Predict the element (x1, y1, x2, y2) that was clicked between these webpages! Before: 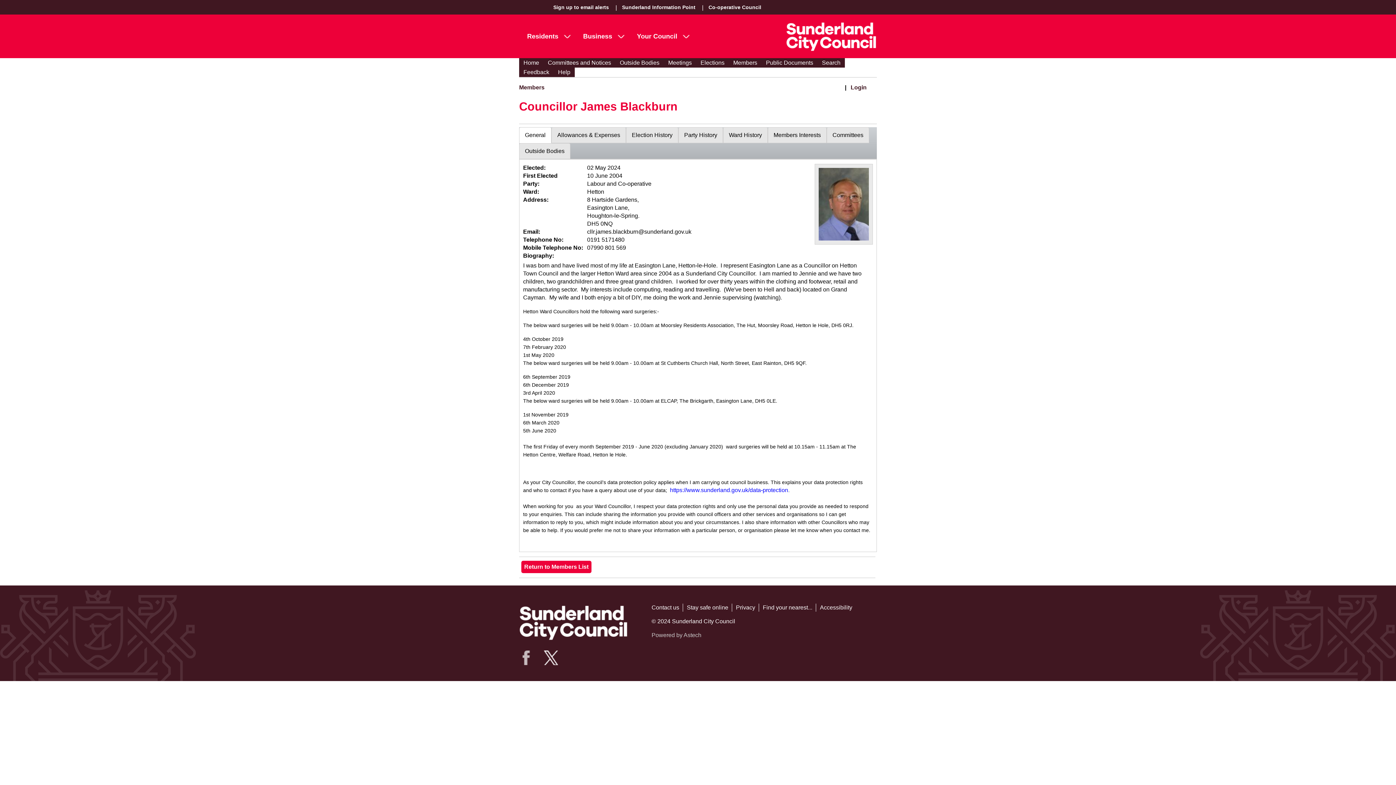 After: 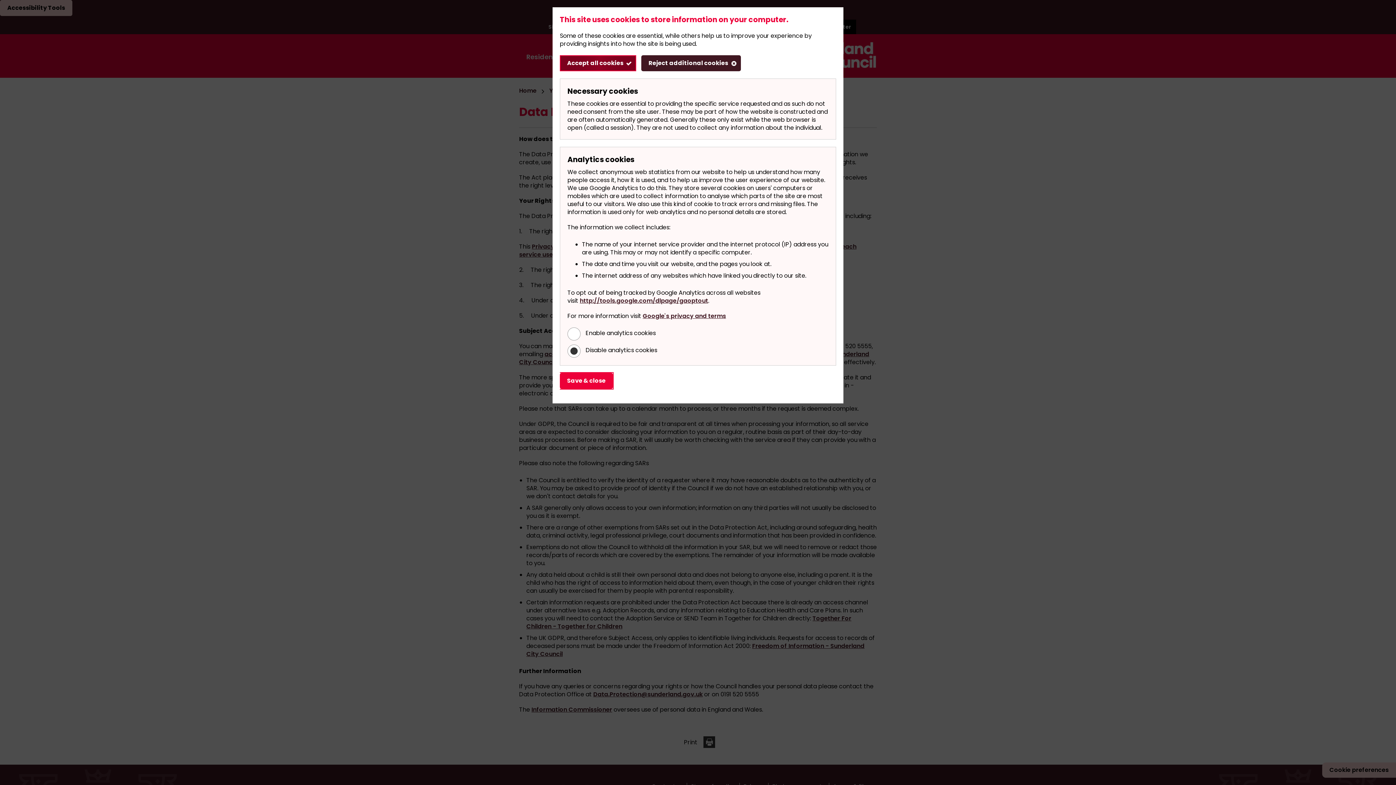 Action: label: Privacy bbox: (736, 604, 759, 612)